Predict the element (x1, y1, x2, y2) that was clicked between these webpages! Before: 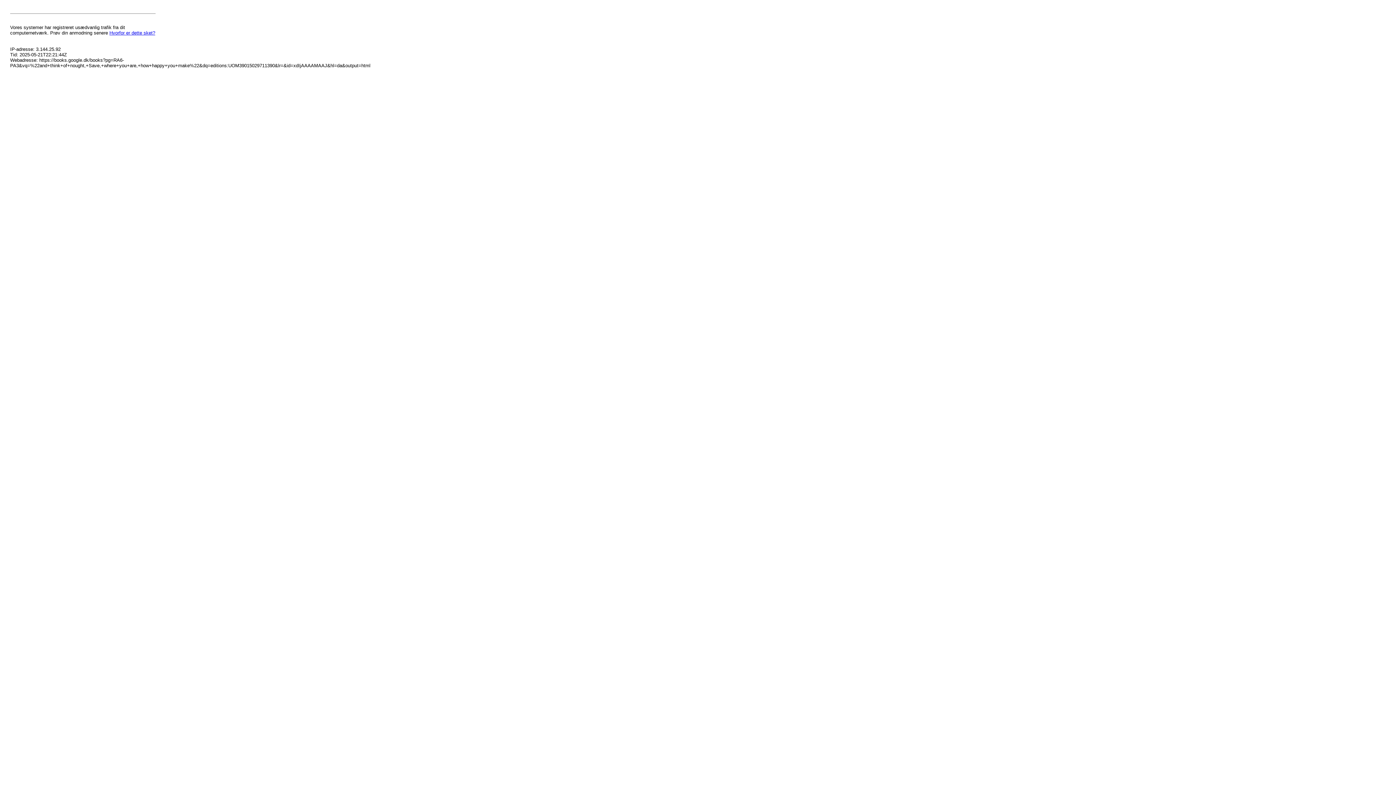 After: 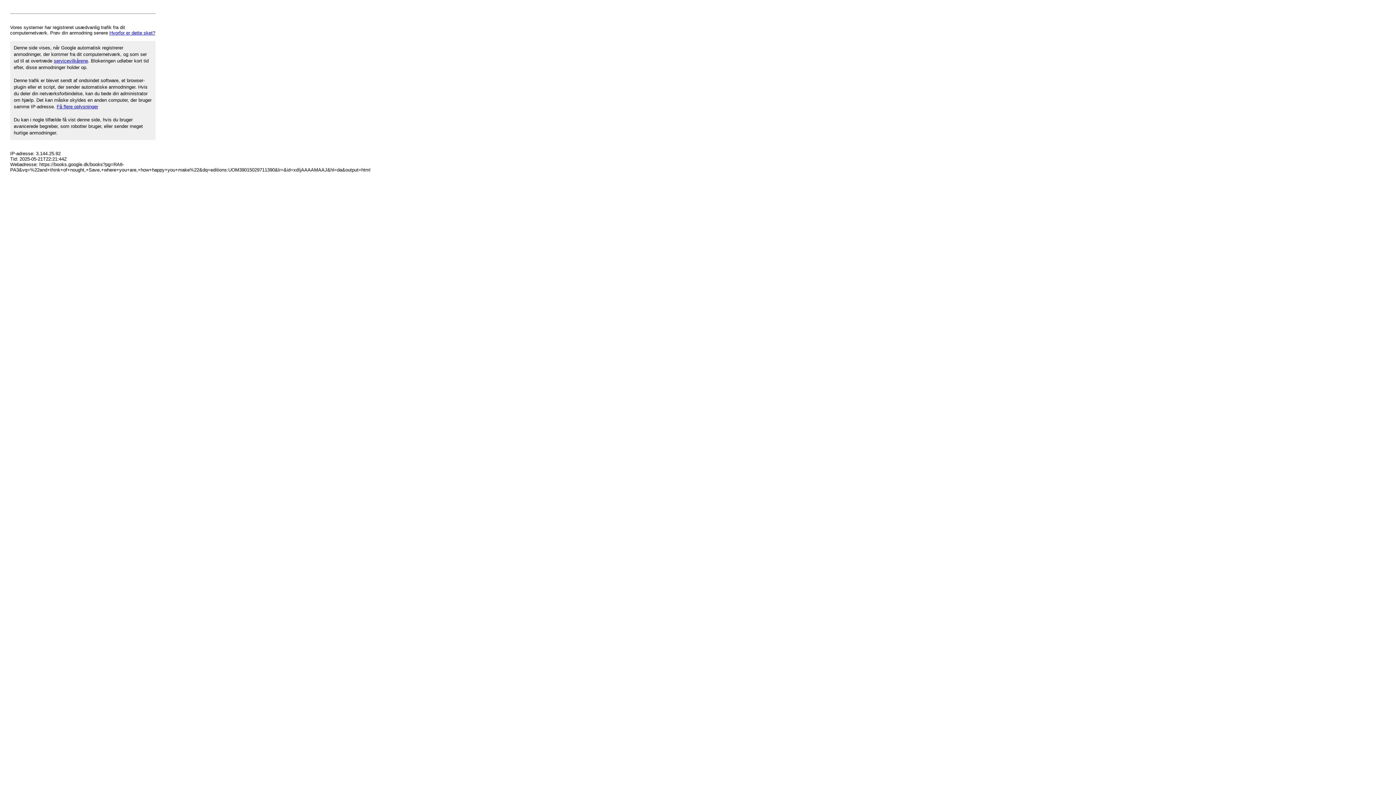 Action: bbox: (109, 30, 155, 35) label: Hvorfor er dette sket?